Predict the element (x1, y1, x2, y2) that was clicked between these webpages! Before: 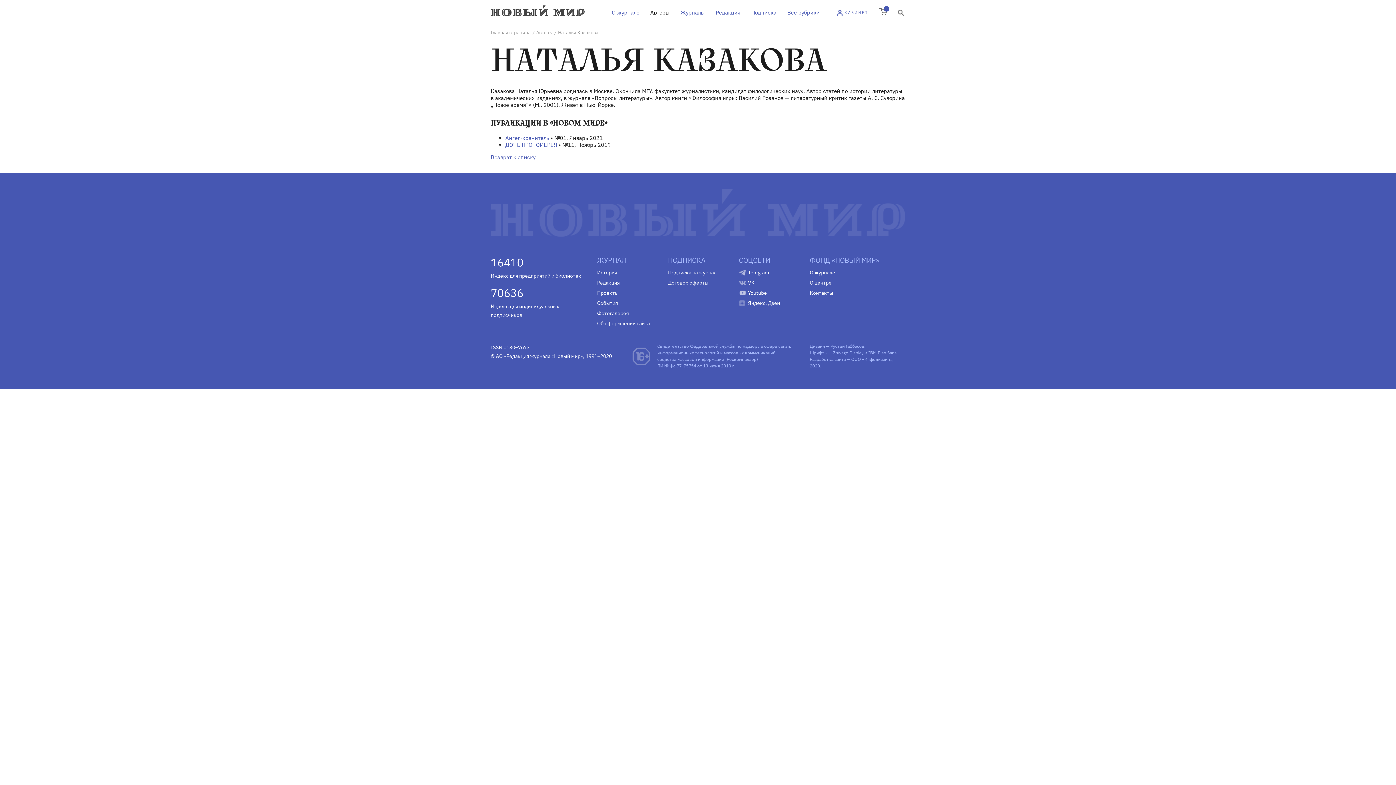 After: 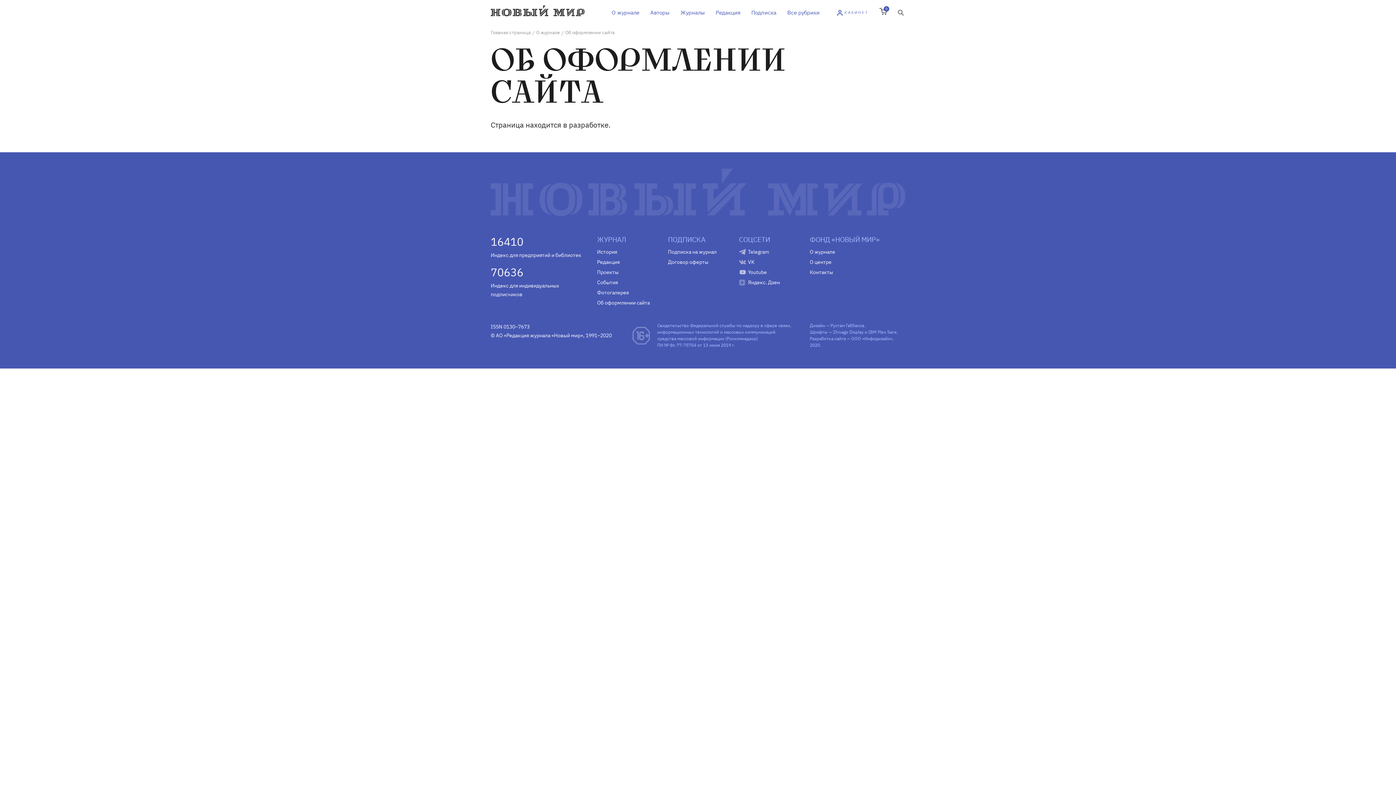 Action: bbox: (597, 320, 657, 326) label: Об оформлении сайта